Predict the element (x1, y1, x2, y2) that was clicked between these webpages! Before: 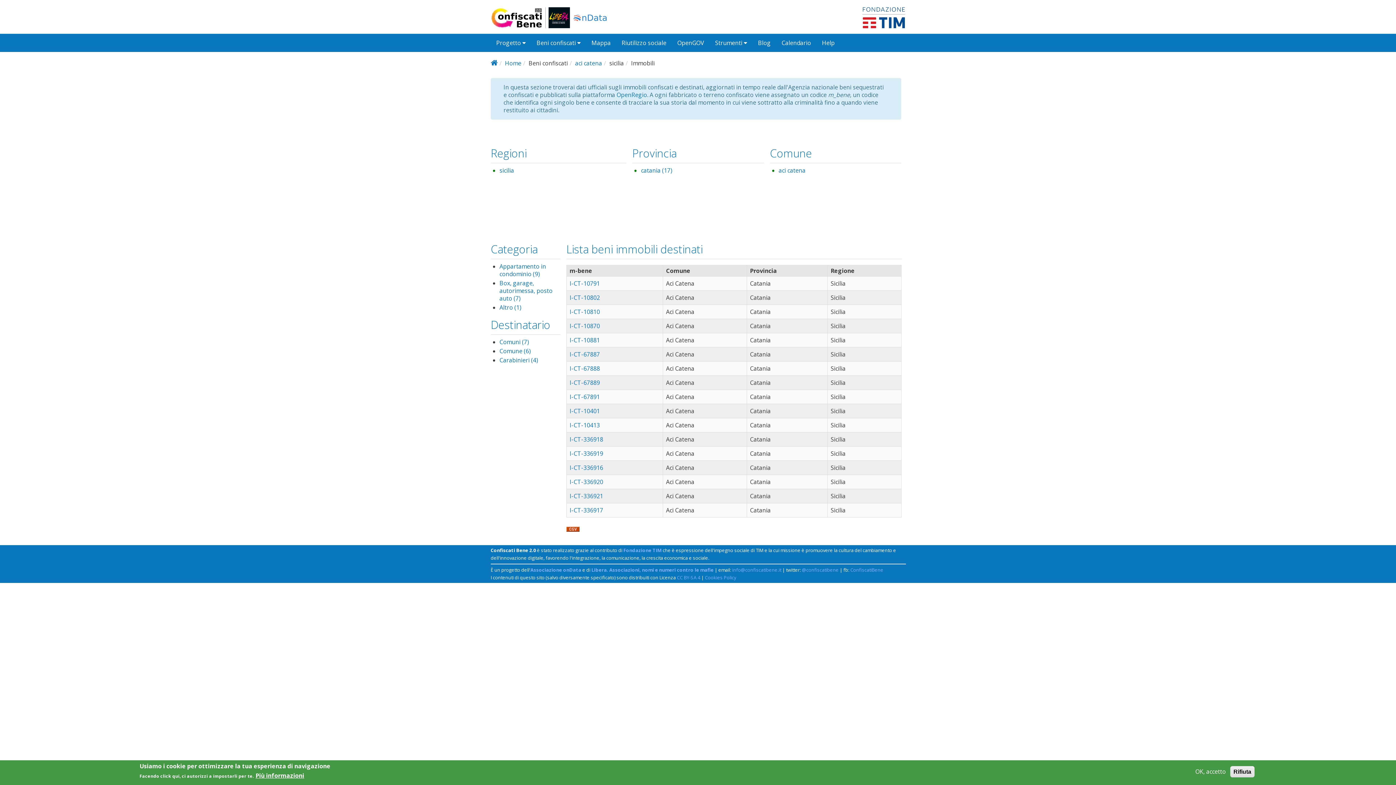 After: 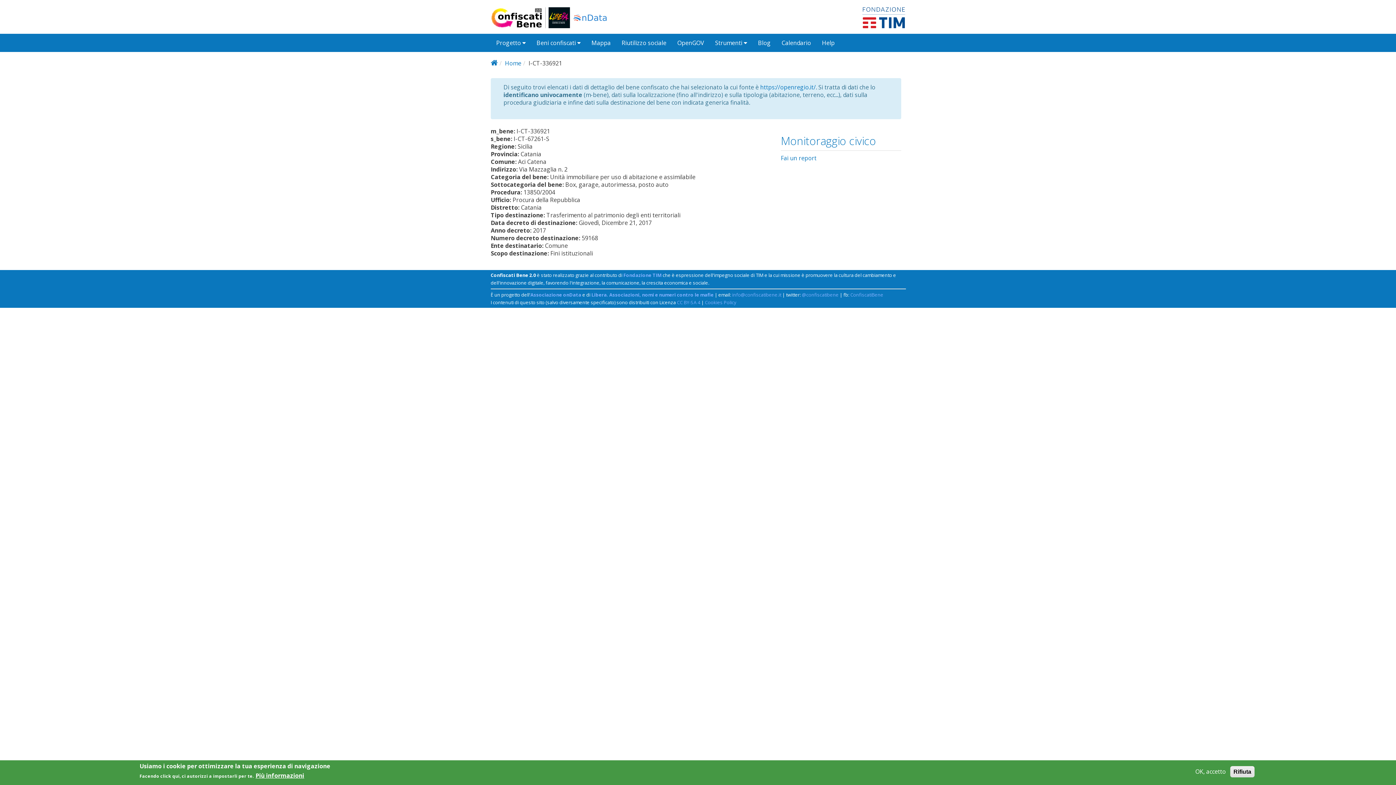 Action: label: I-CT-336921 bbox: (569, 492, 603, 500)